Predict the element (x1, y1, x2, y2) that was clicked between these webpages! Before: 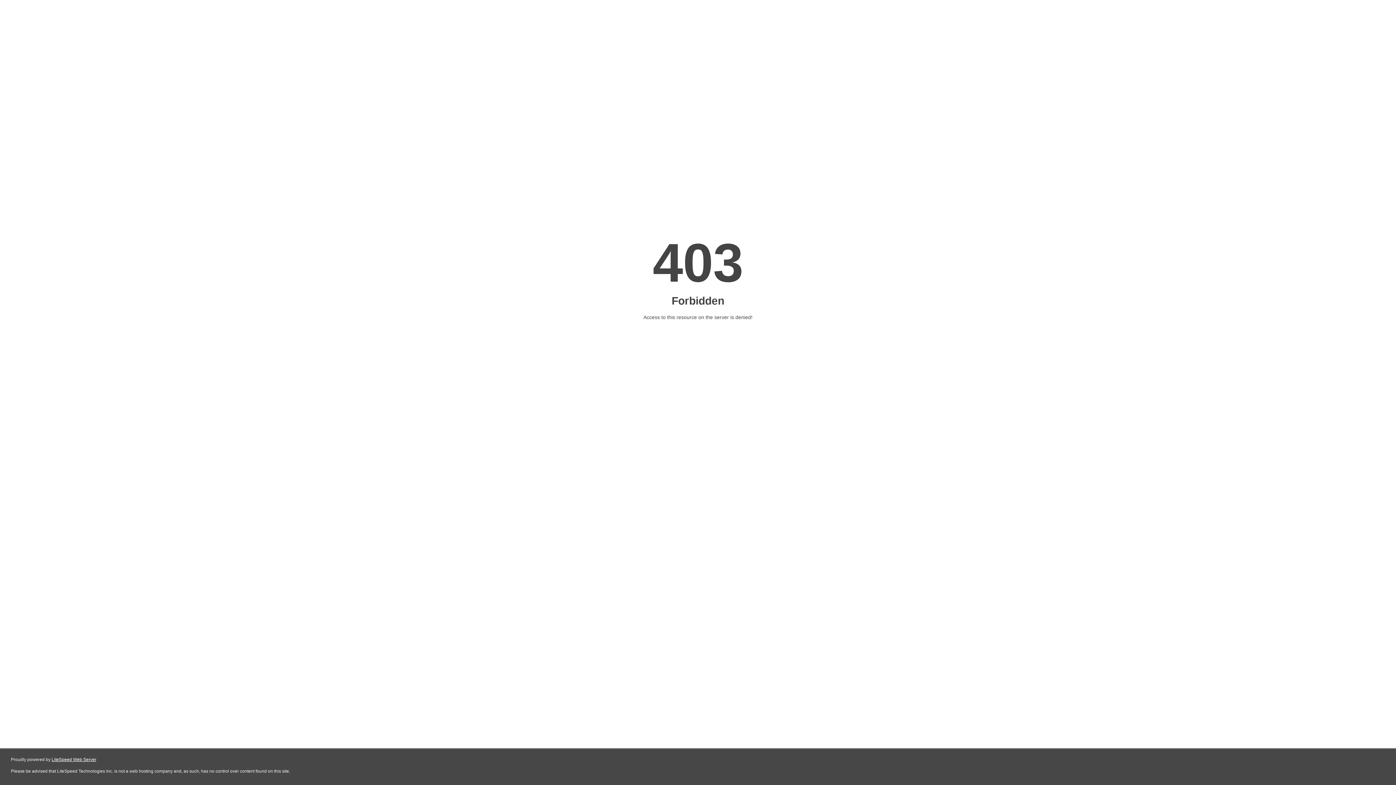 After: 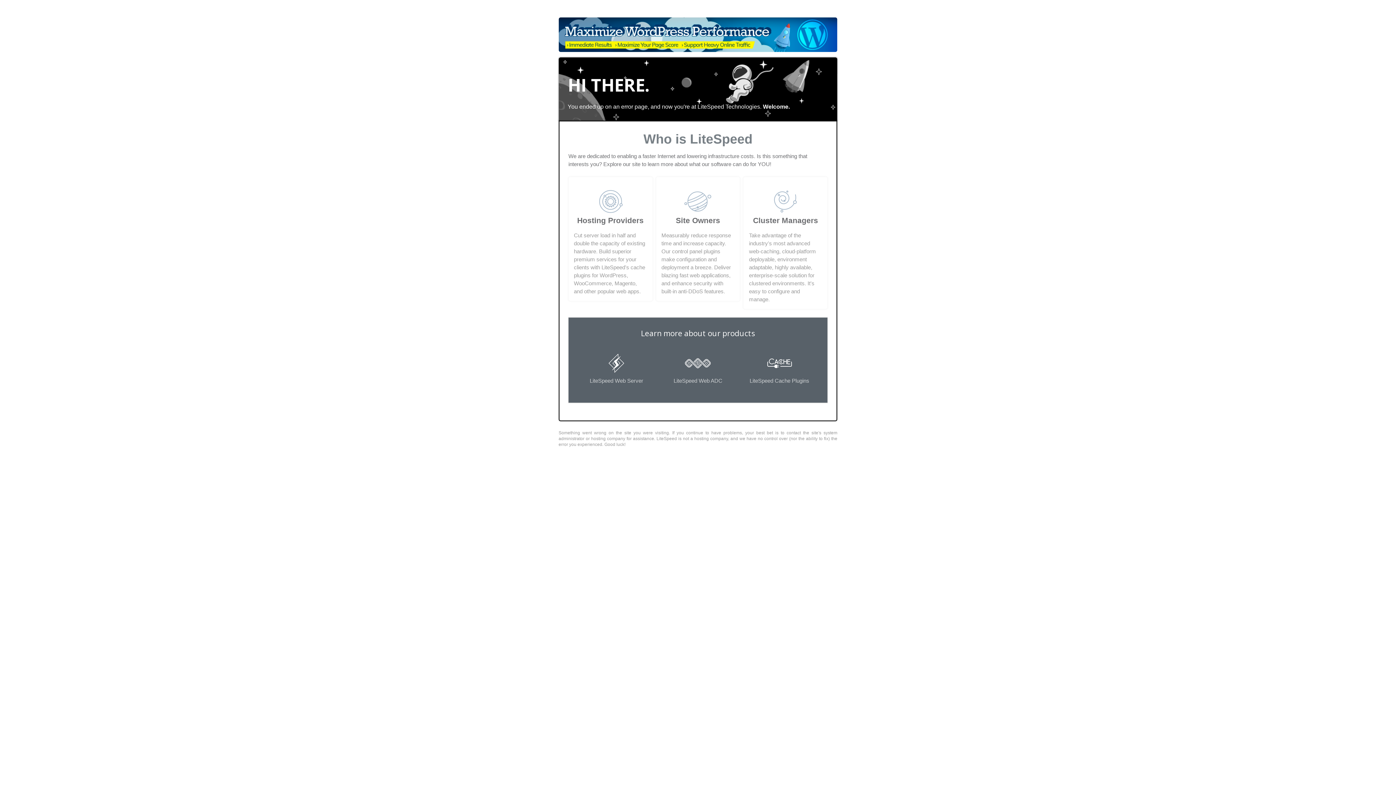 Action: bbox: (51, 757, 96, 762) label: LiteSpeed Web Server